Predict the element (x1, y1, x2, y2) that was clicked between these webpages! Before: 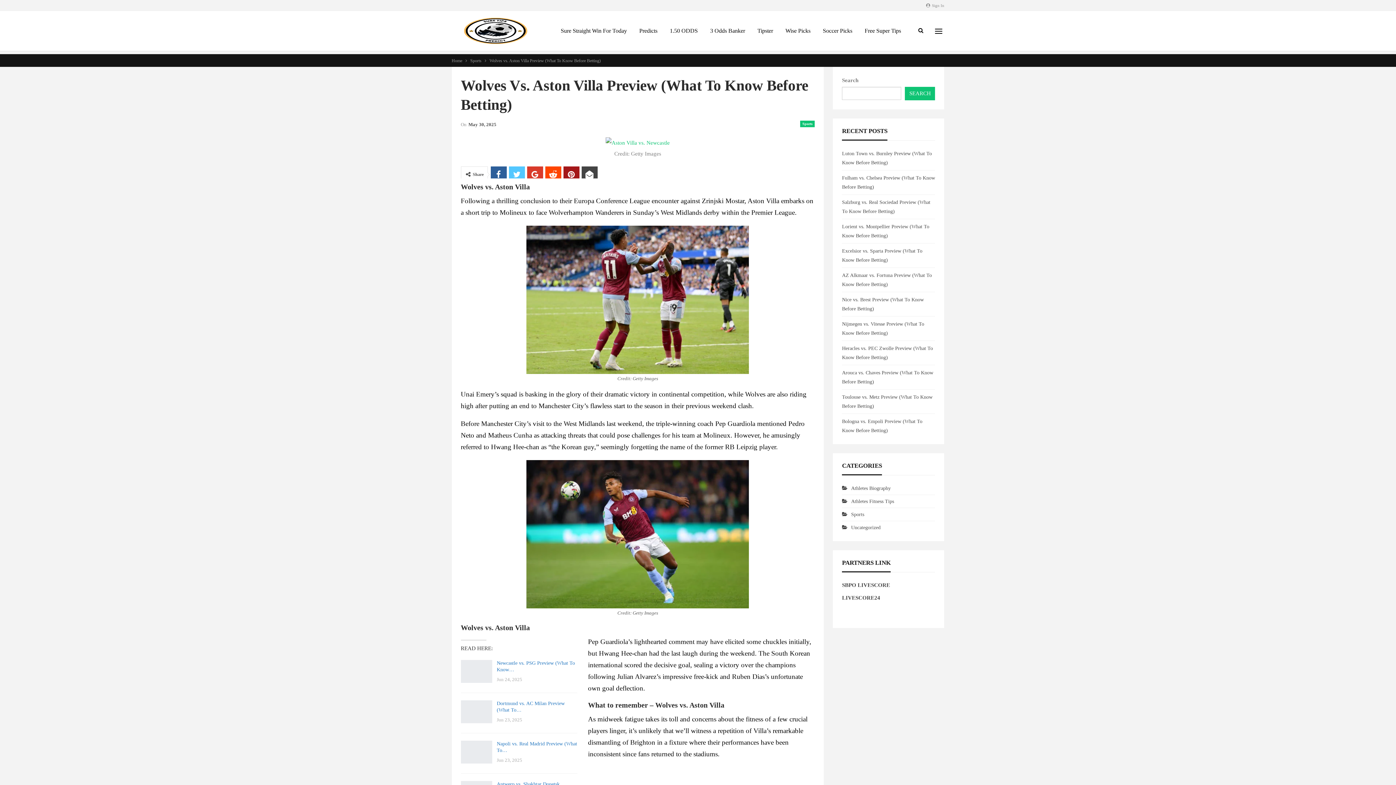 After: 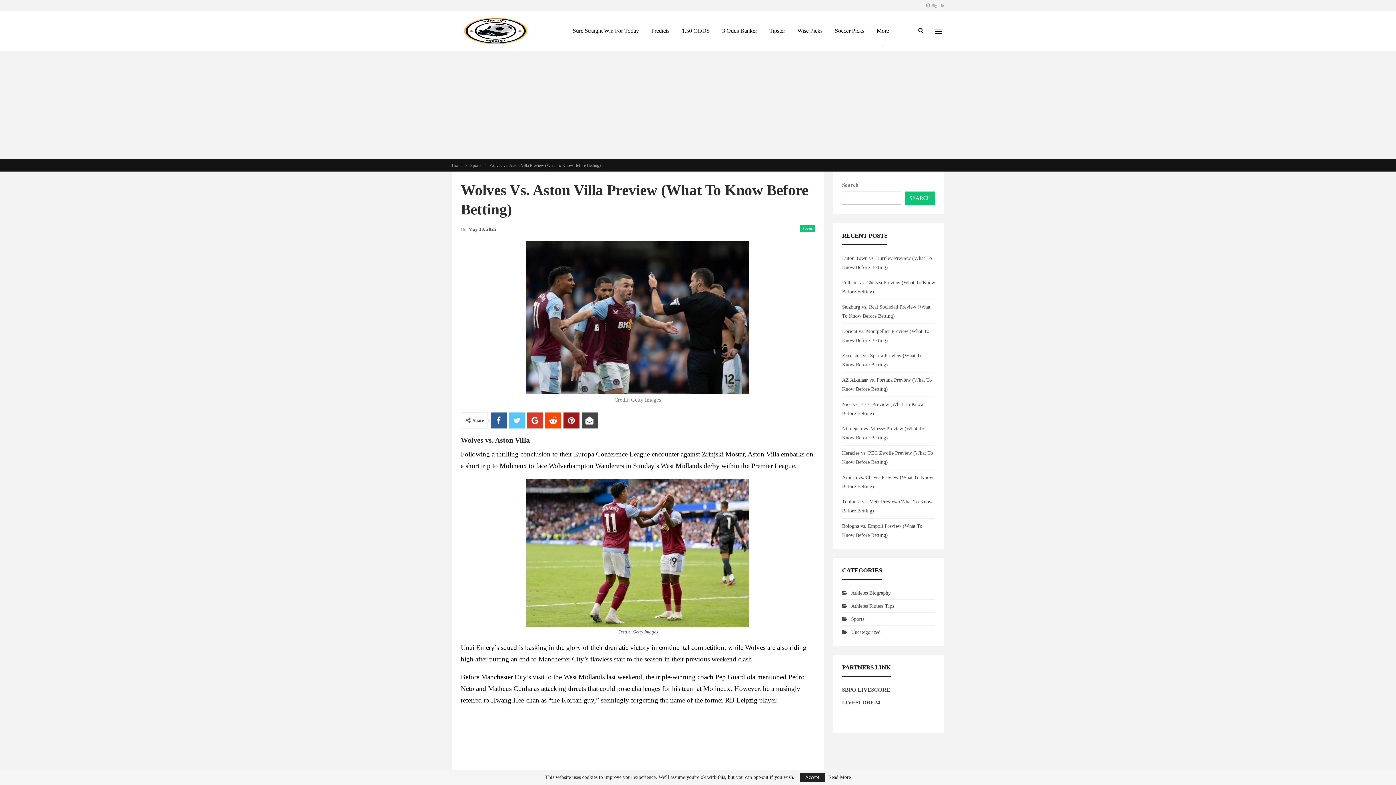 Action: bbox: (508, 166, 524, 182)